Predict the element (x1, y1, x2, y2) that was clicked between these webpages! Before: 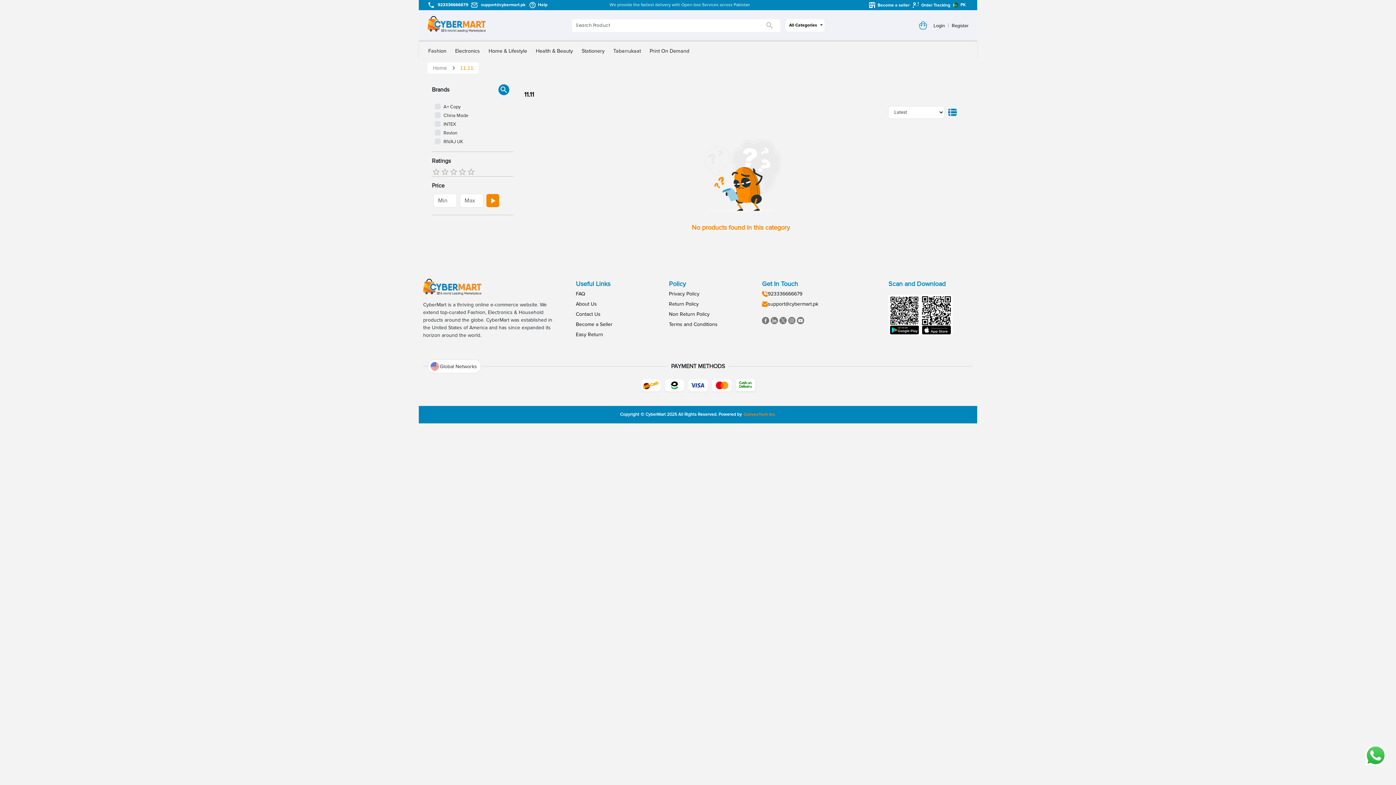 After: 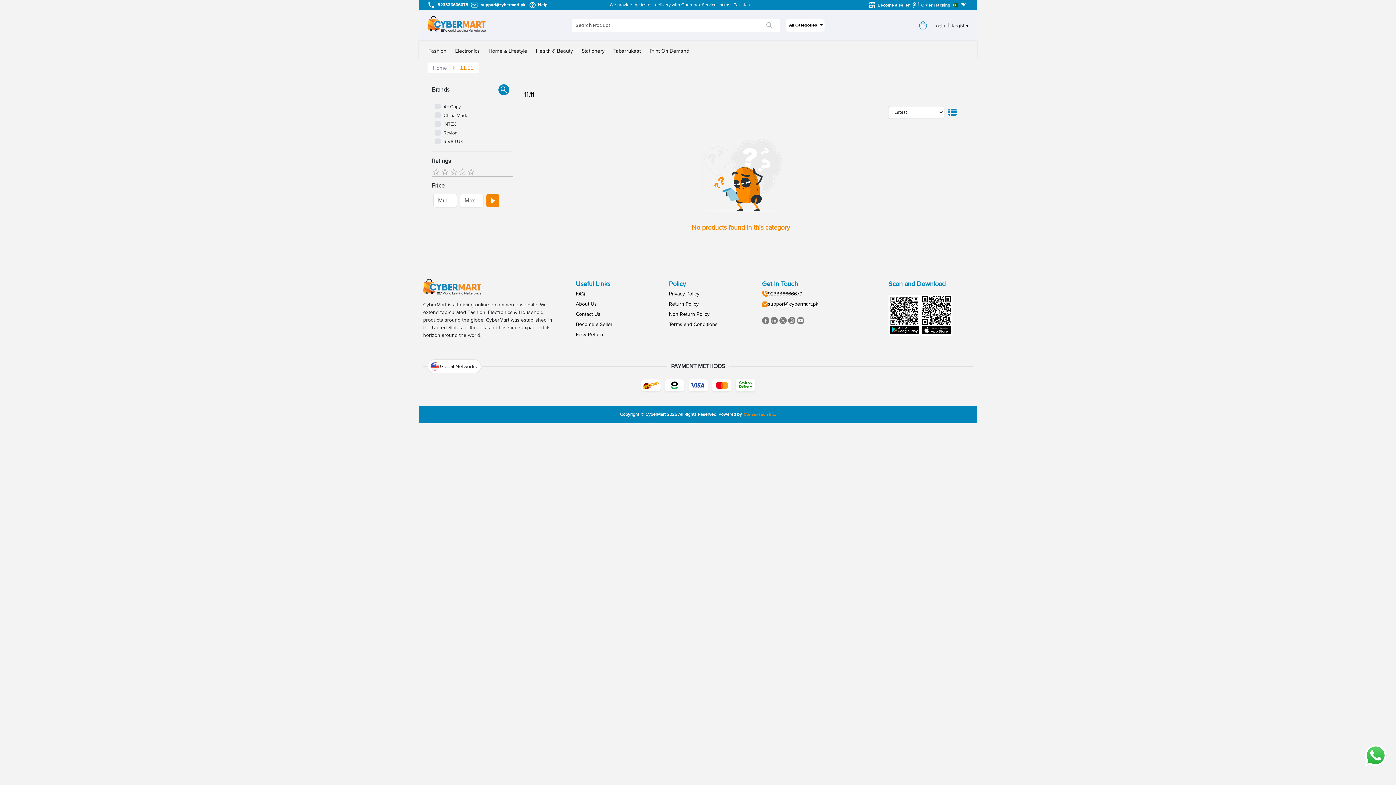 Action: label: support@cybermart.pk bbox: (768, 705, 818, 716)